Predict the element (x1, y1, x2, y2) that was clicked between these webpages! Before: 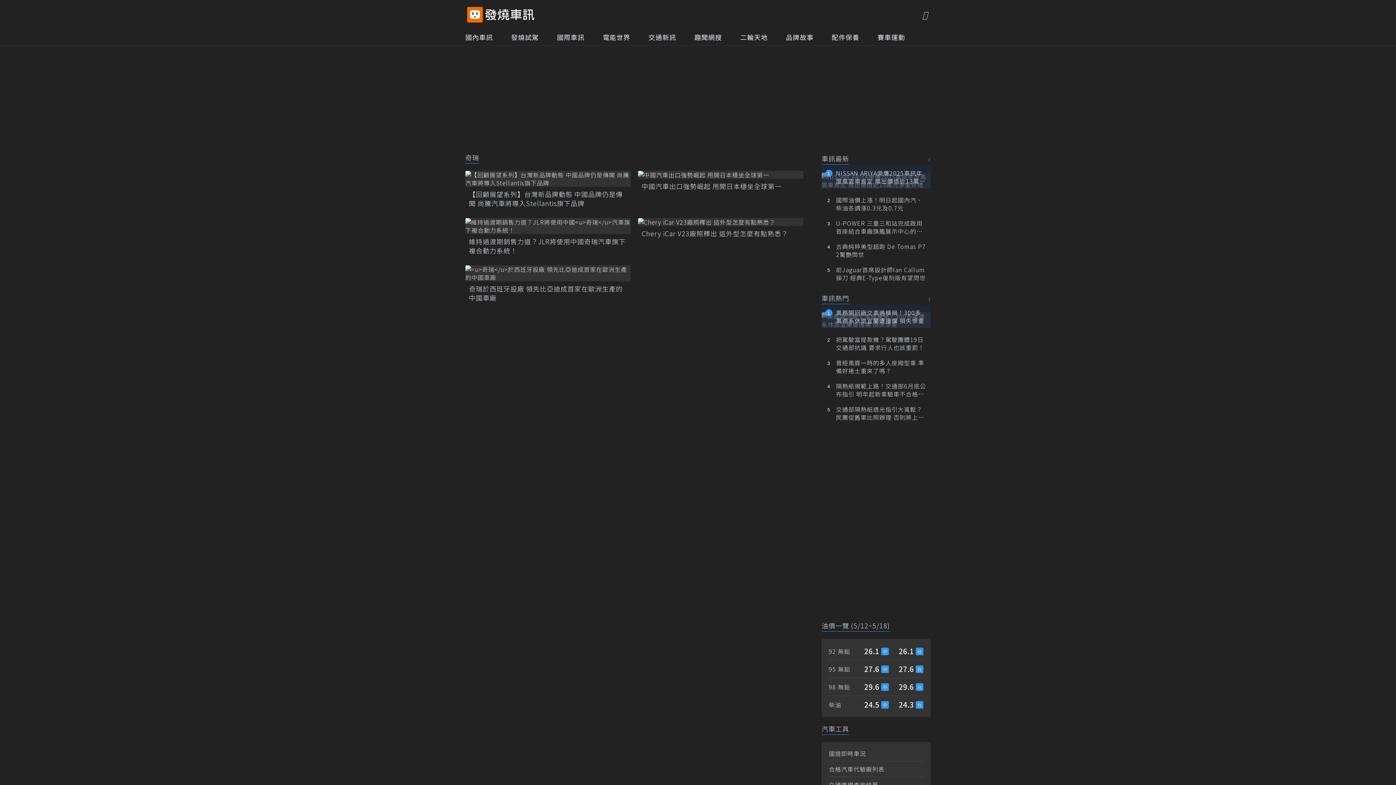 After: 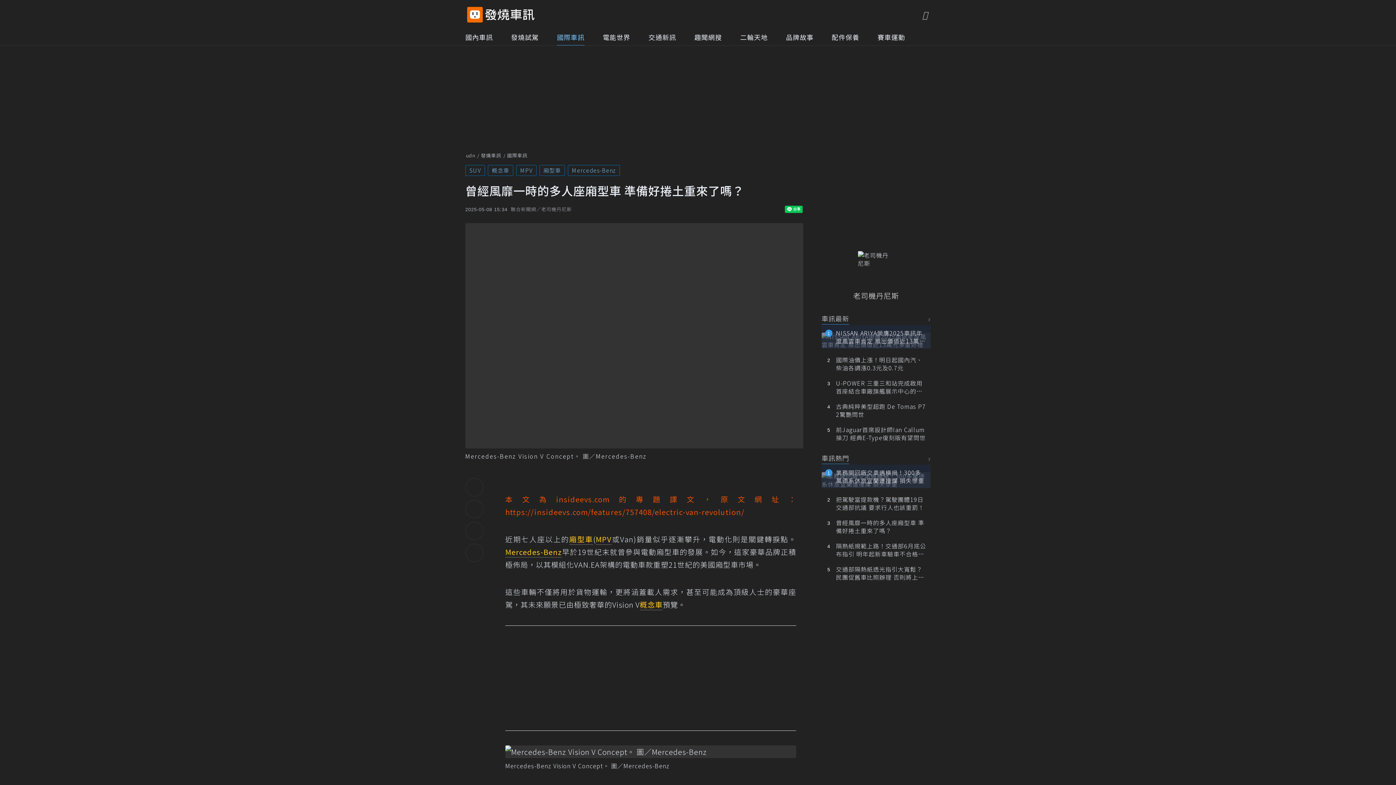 Action: bbox: (821, 355, 930, 378) label: 曾經風靡一時的多人座廂型車 準備好捲土重來了嗎？